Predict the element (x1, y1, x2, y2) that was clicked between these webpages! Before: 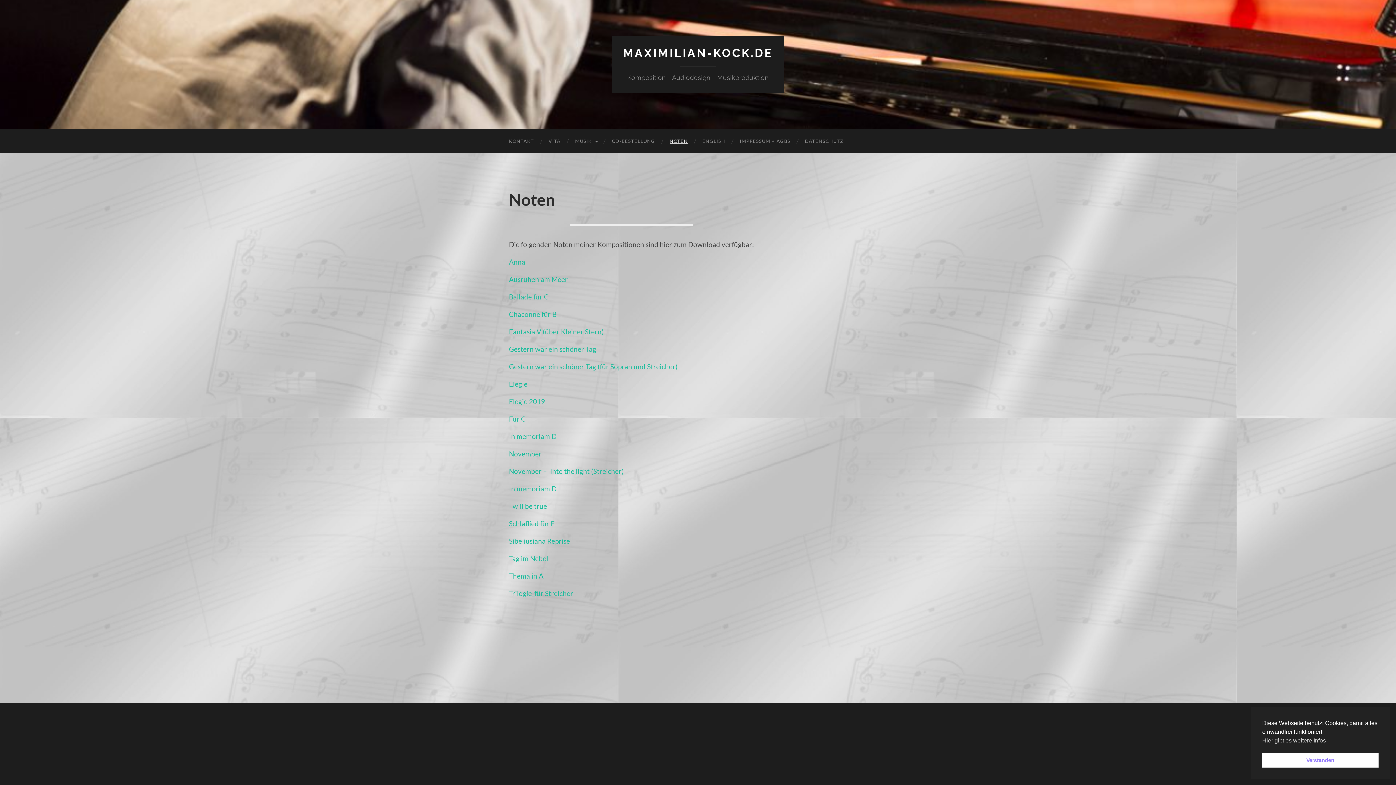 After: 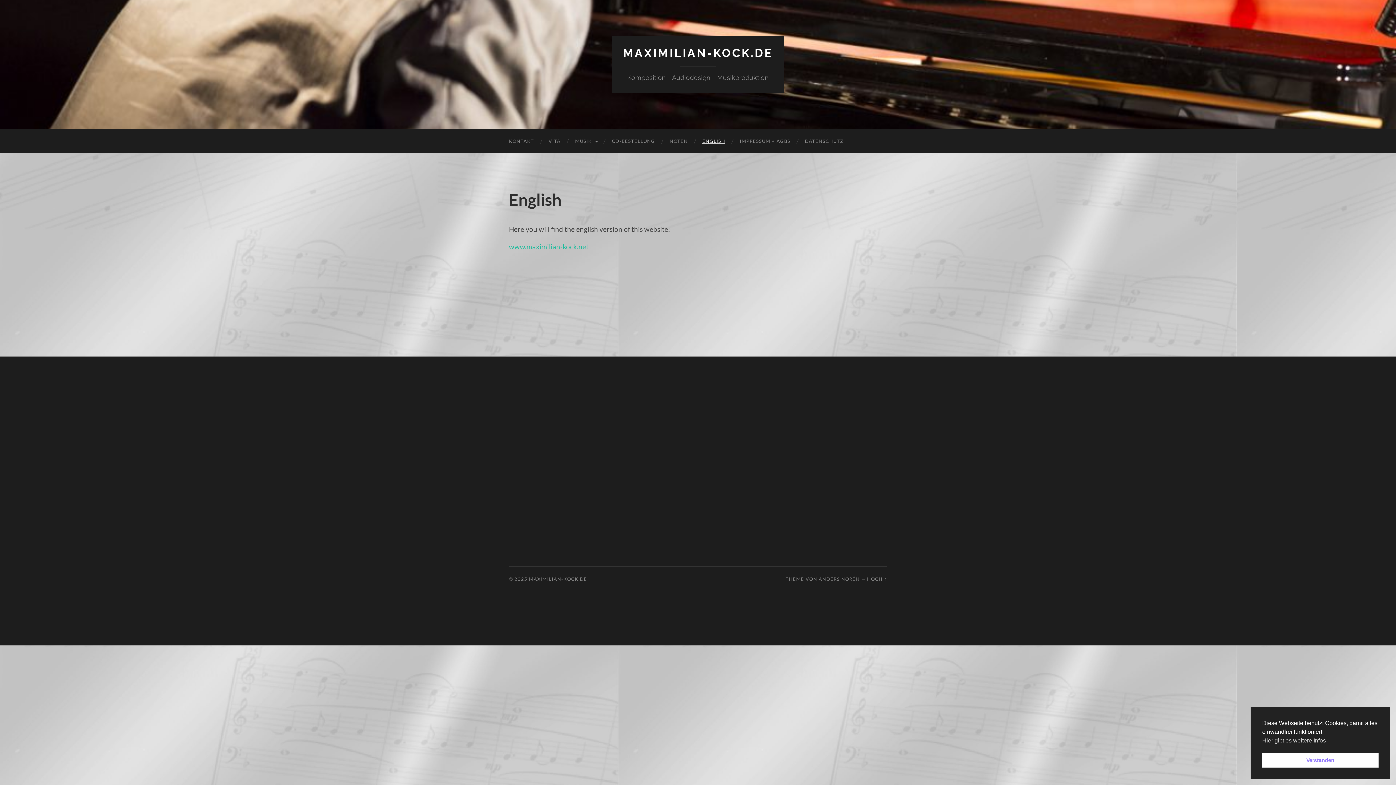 Action: bbox: (695, 129, 732, 153) label: ENGLISH